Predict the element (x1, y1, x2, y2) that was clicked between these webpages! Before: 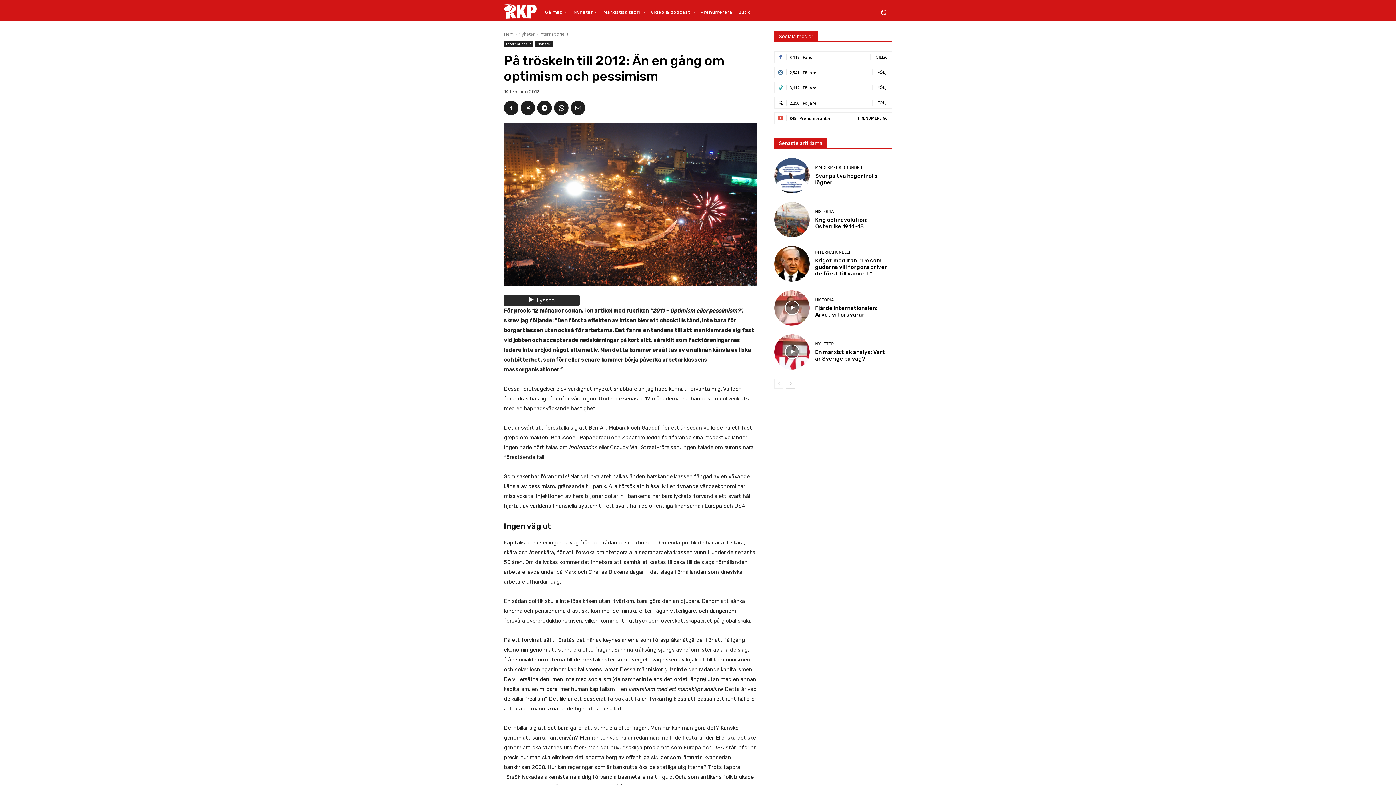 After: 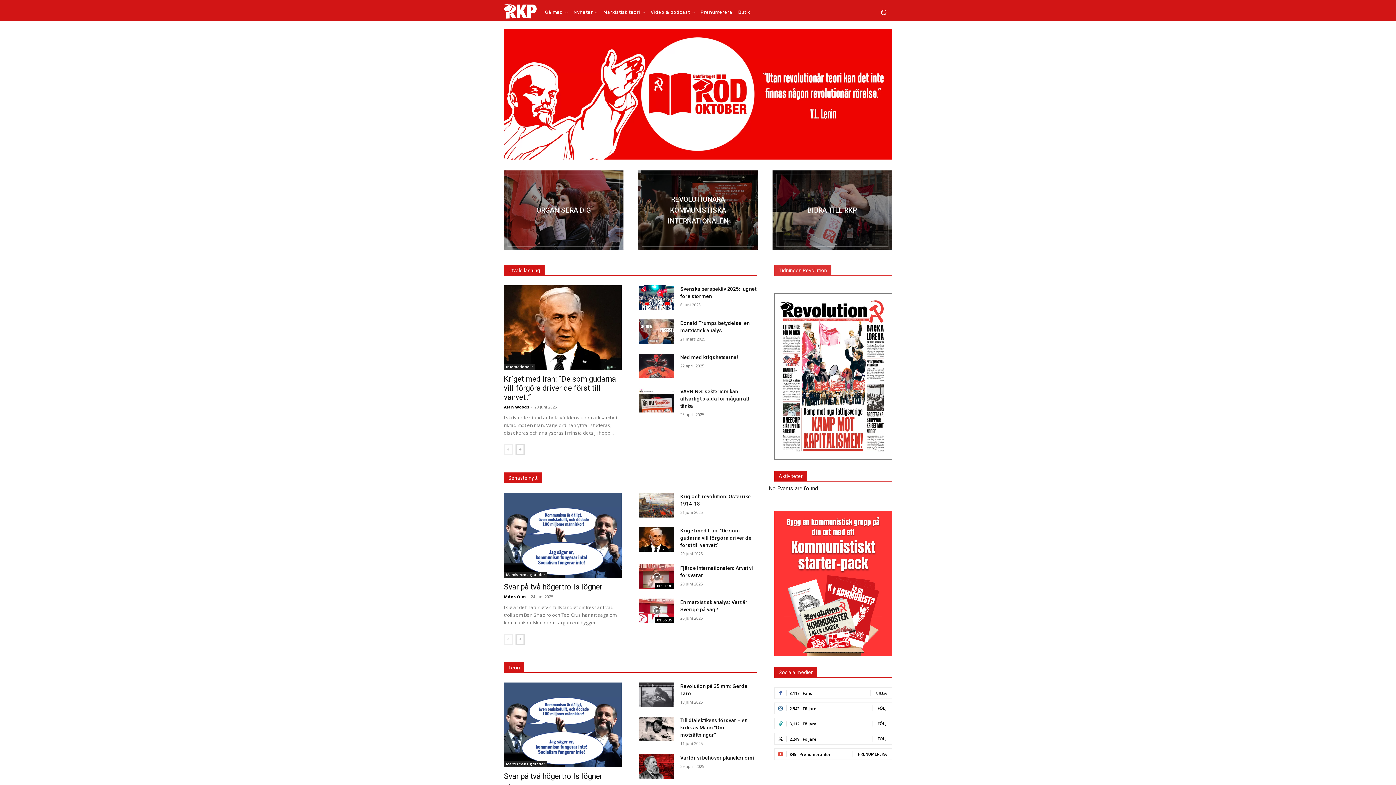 Action: bbox: (504, 4, 536, 18)